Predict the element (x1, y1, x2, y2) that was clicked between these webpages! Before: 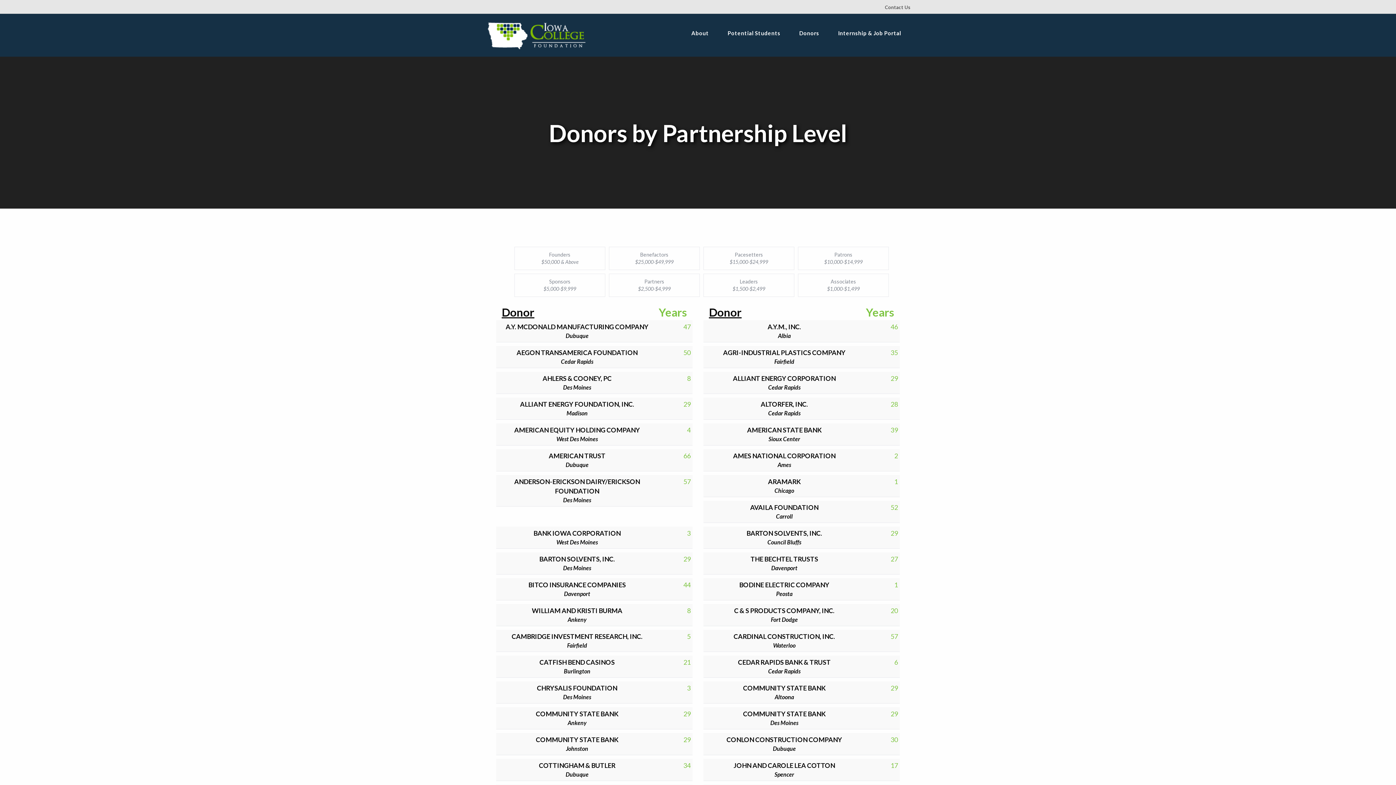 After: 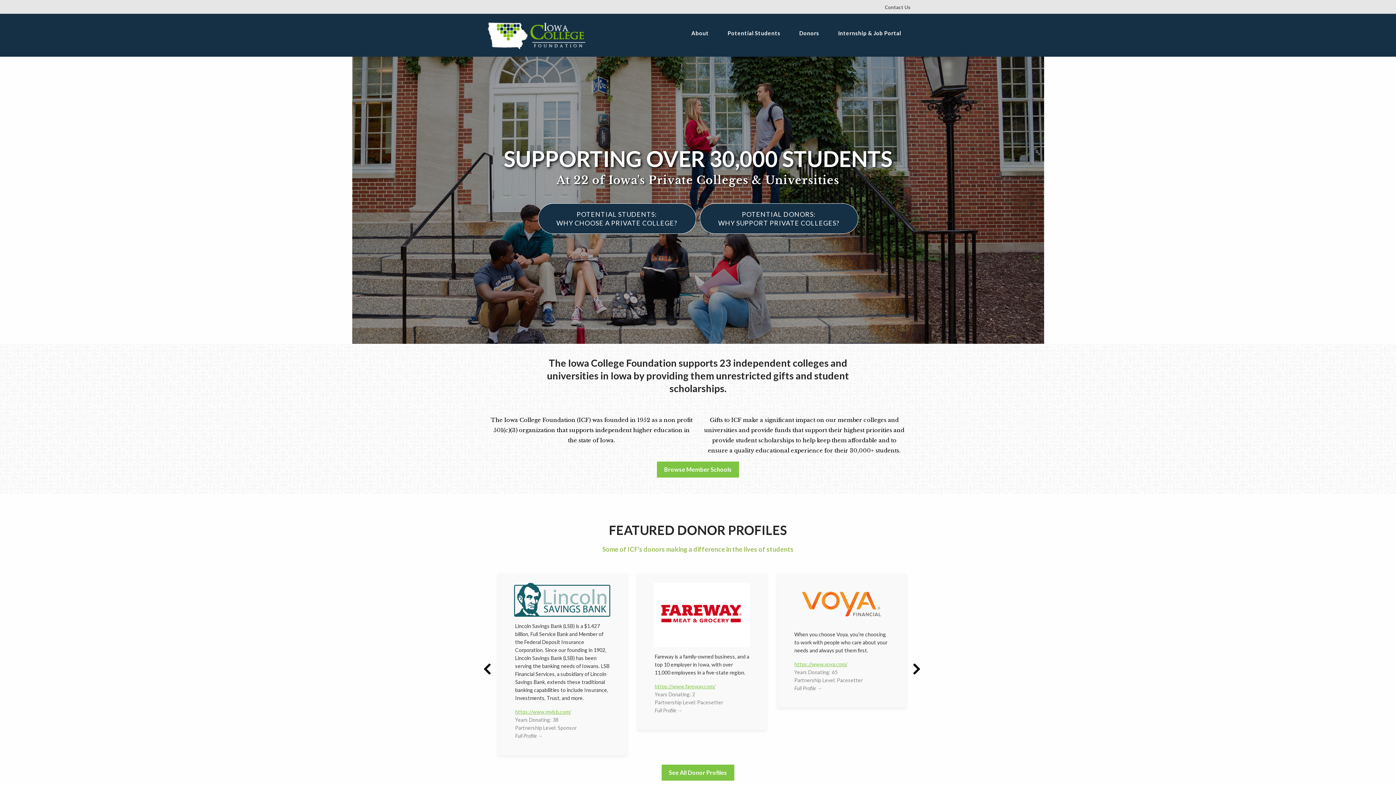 Action: bbox: (485, 30, 587, 37)